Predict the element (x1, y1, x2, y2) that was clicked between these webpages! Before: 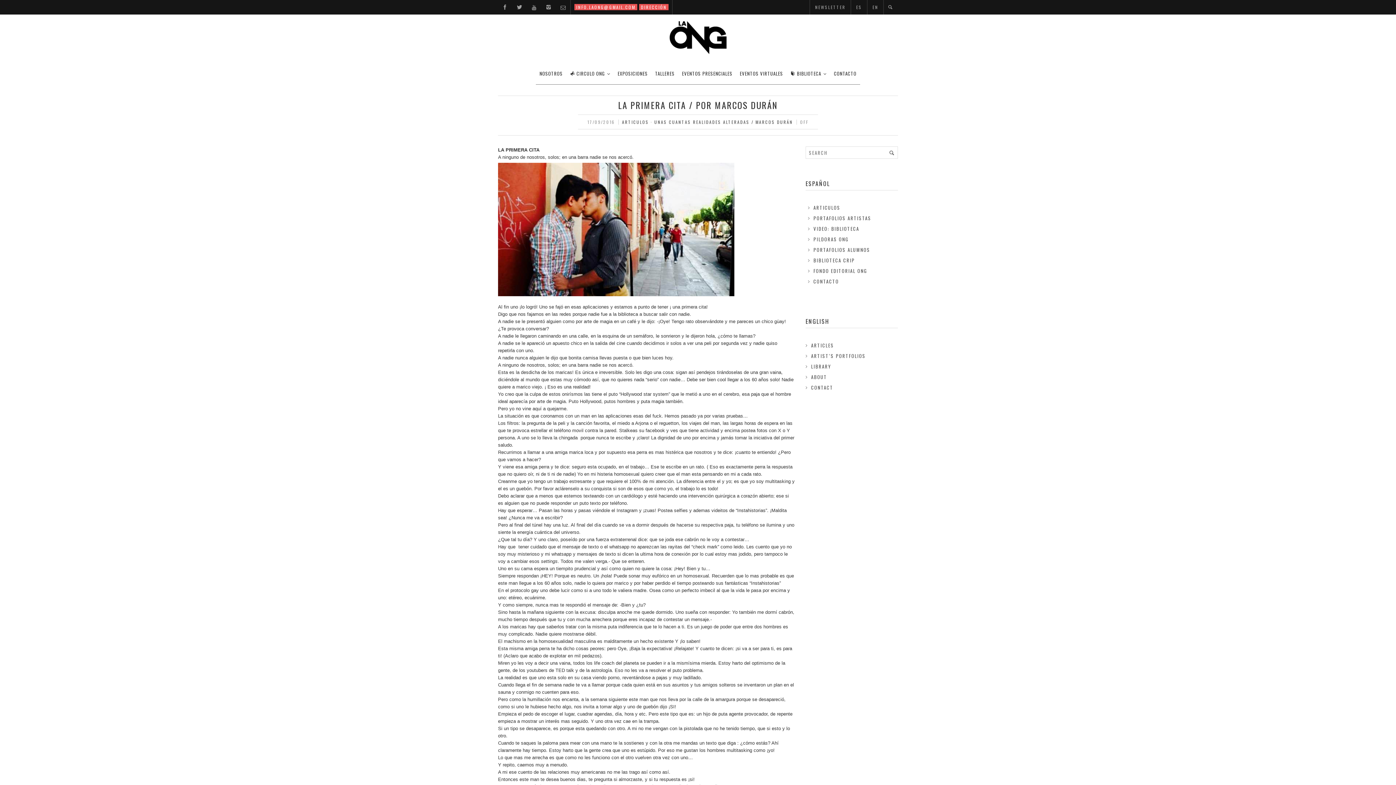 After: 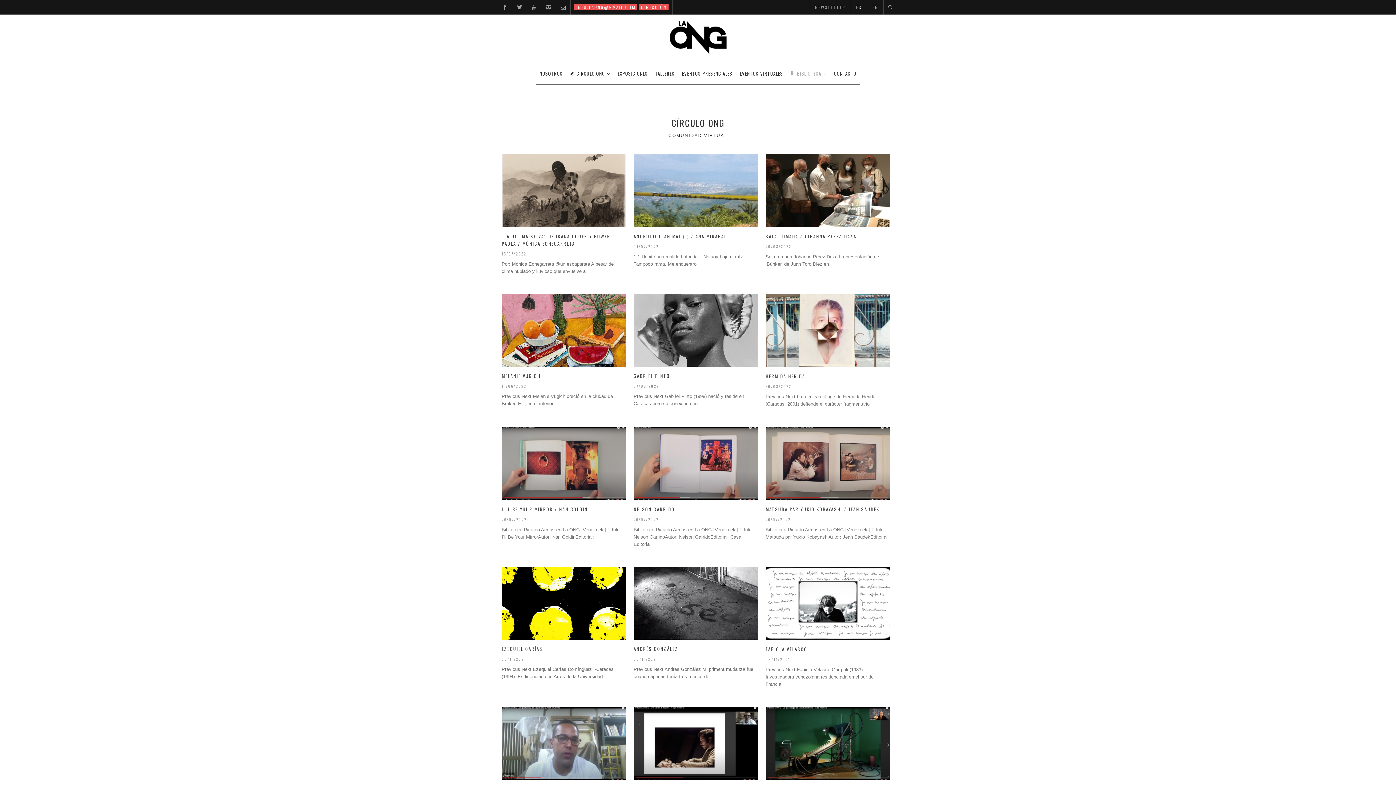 Action: label: BIBLIOTECA bbox: (786, 62, 830, 84)